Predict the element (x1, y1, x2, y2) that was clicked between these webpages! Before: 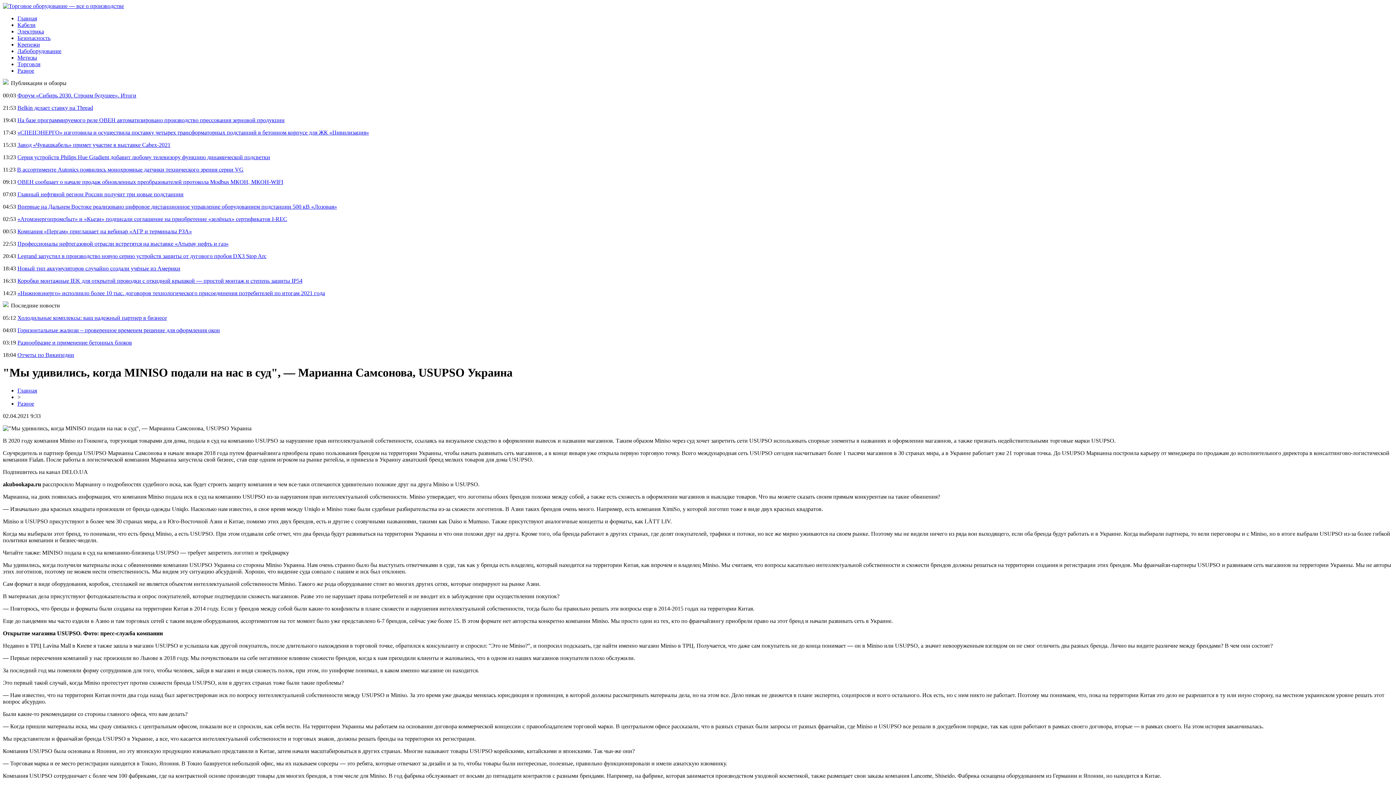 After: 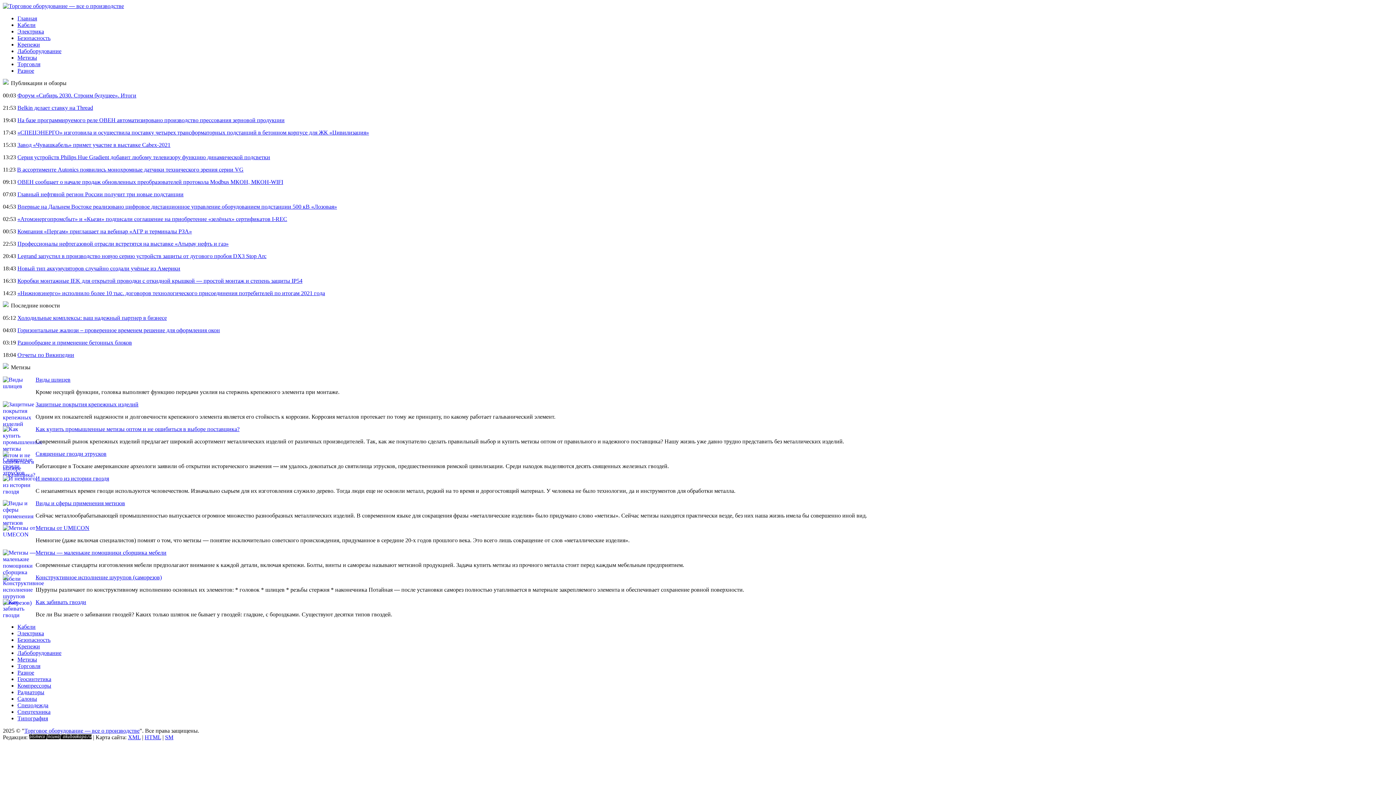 Action: label: Метизы bbox: (17, 54, 37, 60)